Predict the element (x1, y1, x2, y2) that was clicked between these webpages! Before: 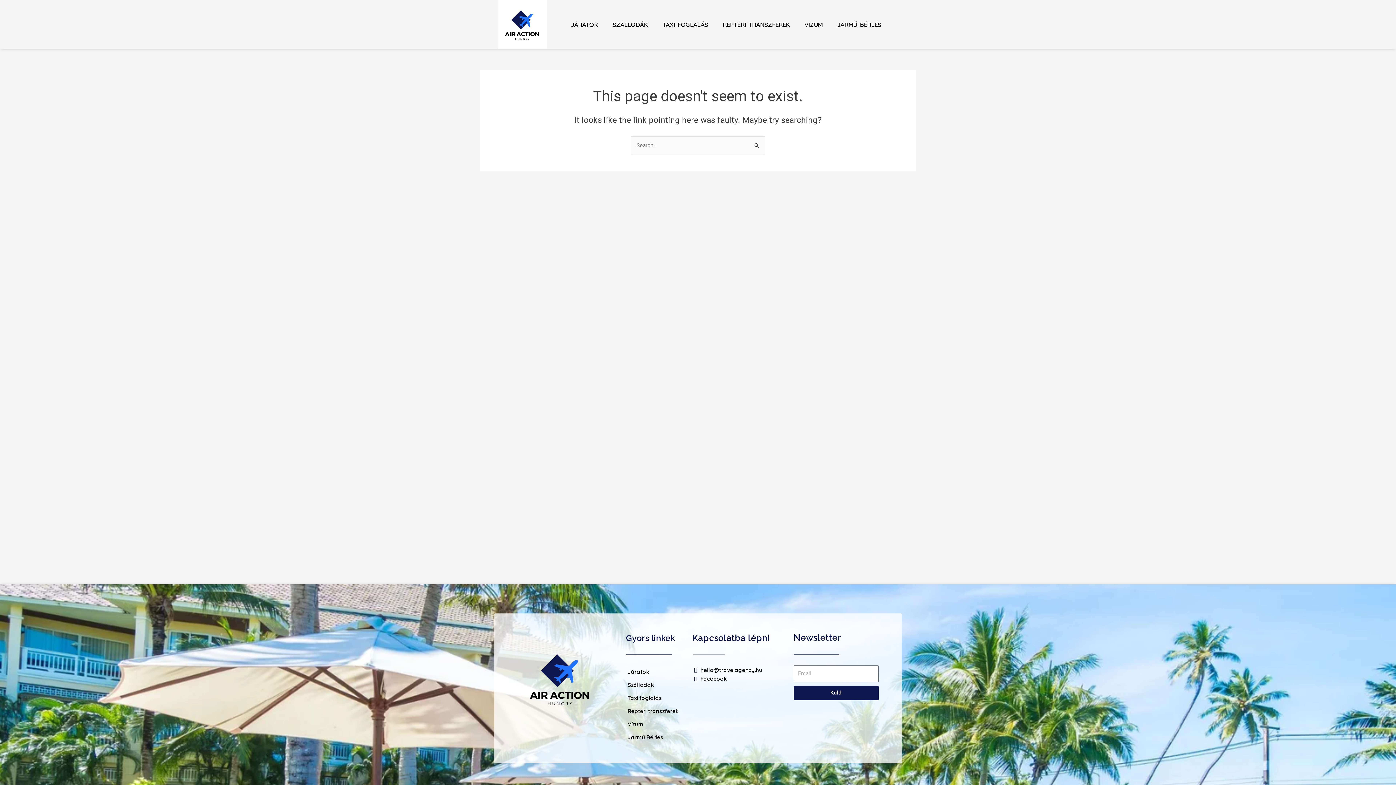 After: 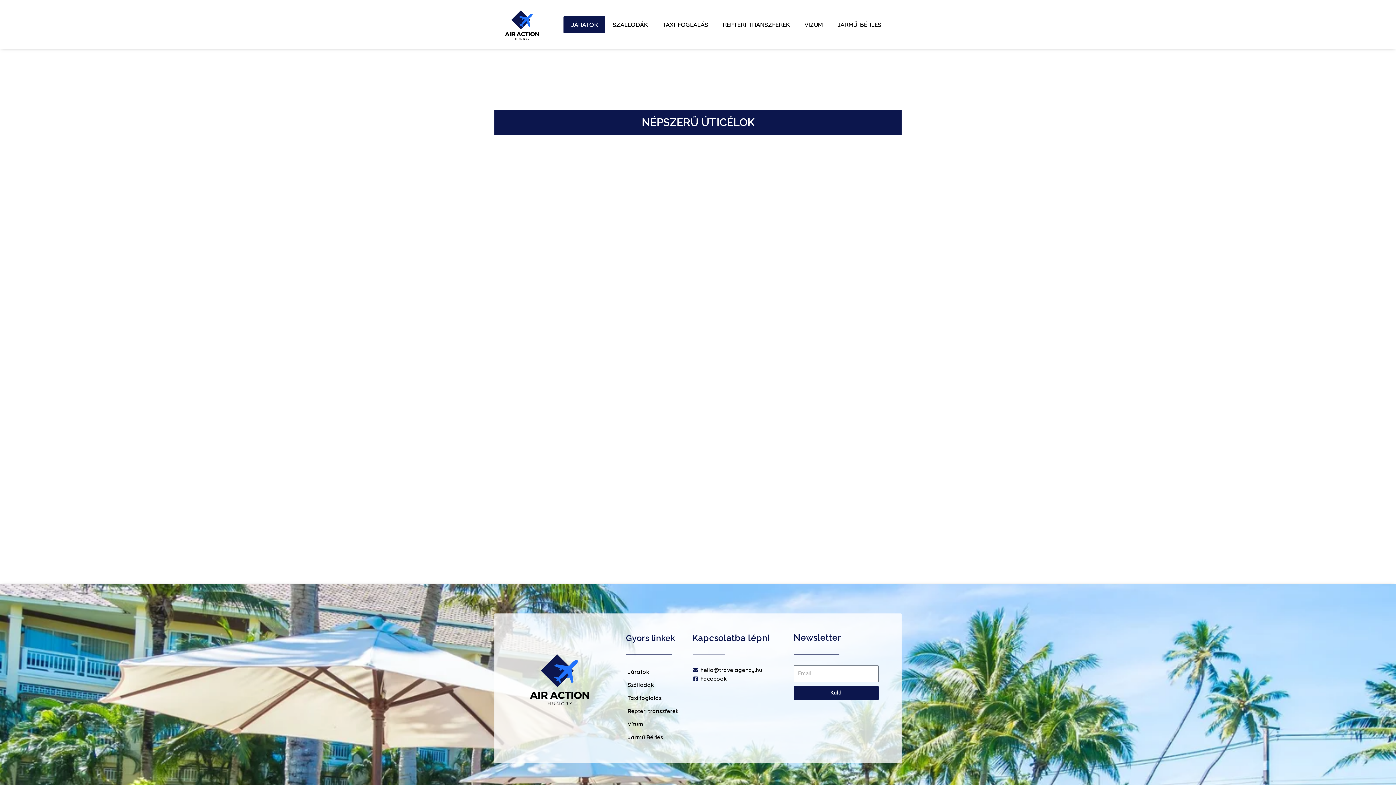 Action: bbox: (497, 0, 547, 49)